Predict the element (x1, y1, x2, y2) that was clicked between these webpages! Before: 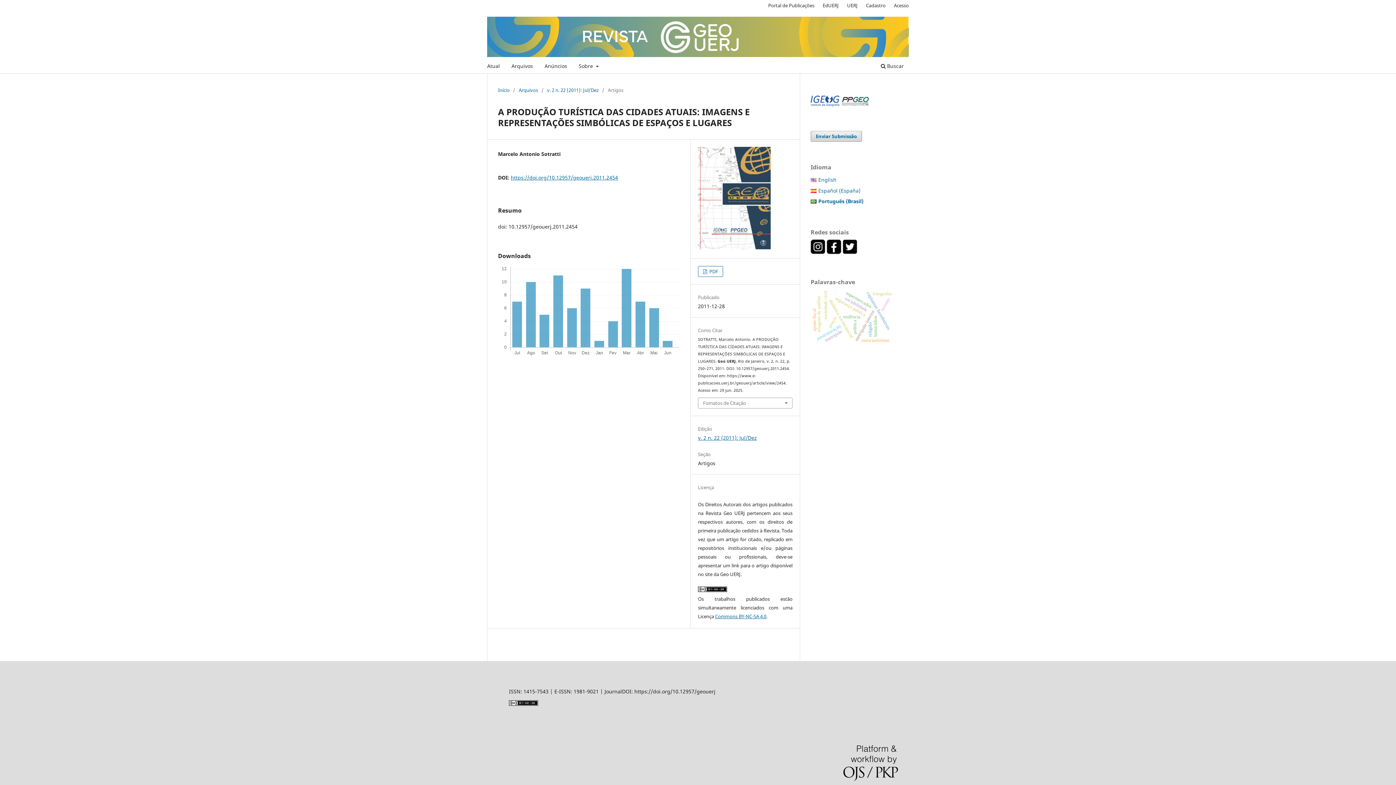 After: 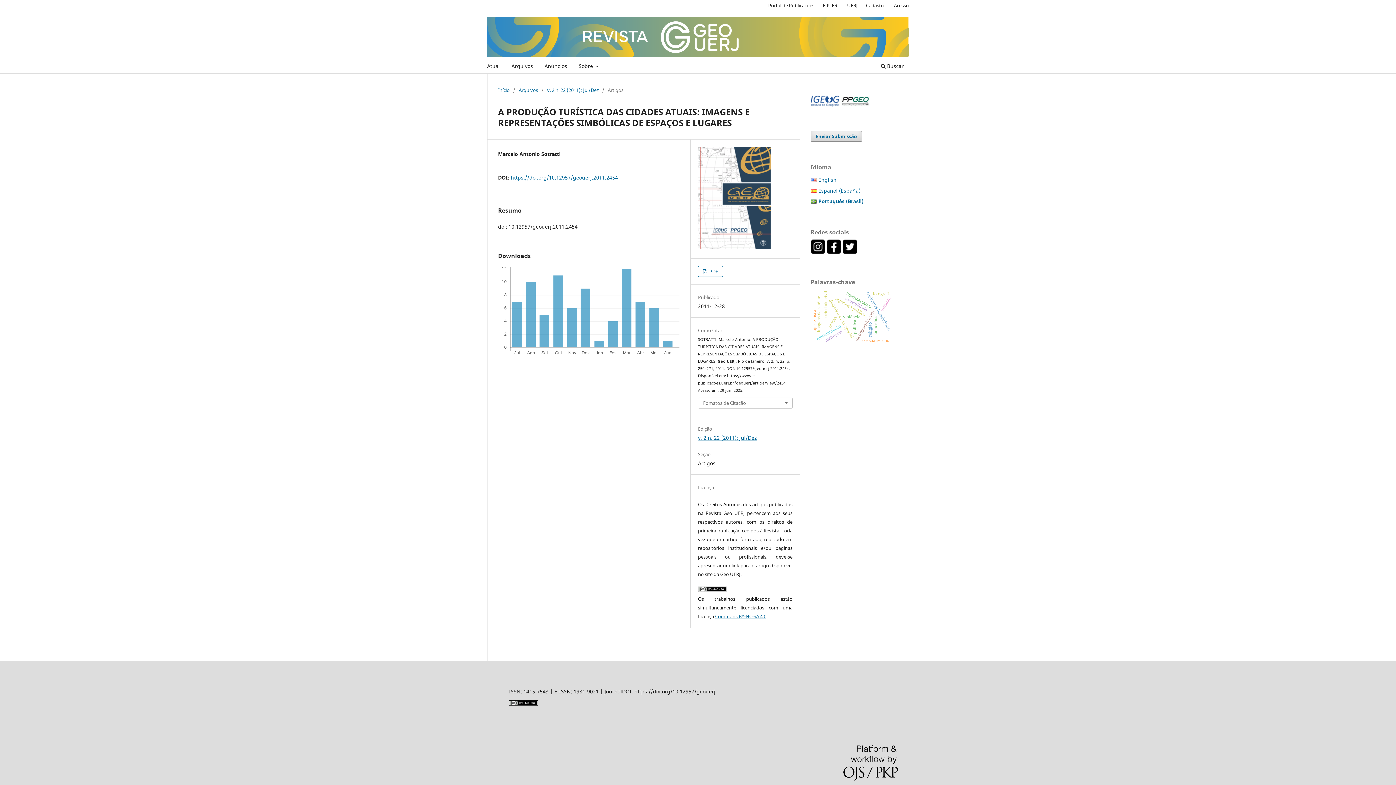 Action: bbox: (826, 248, 841, 255)